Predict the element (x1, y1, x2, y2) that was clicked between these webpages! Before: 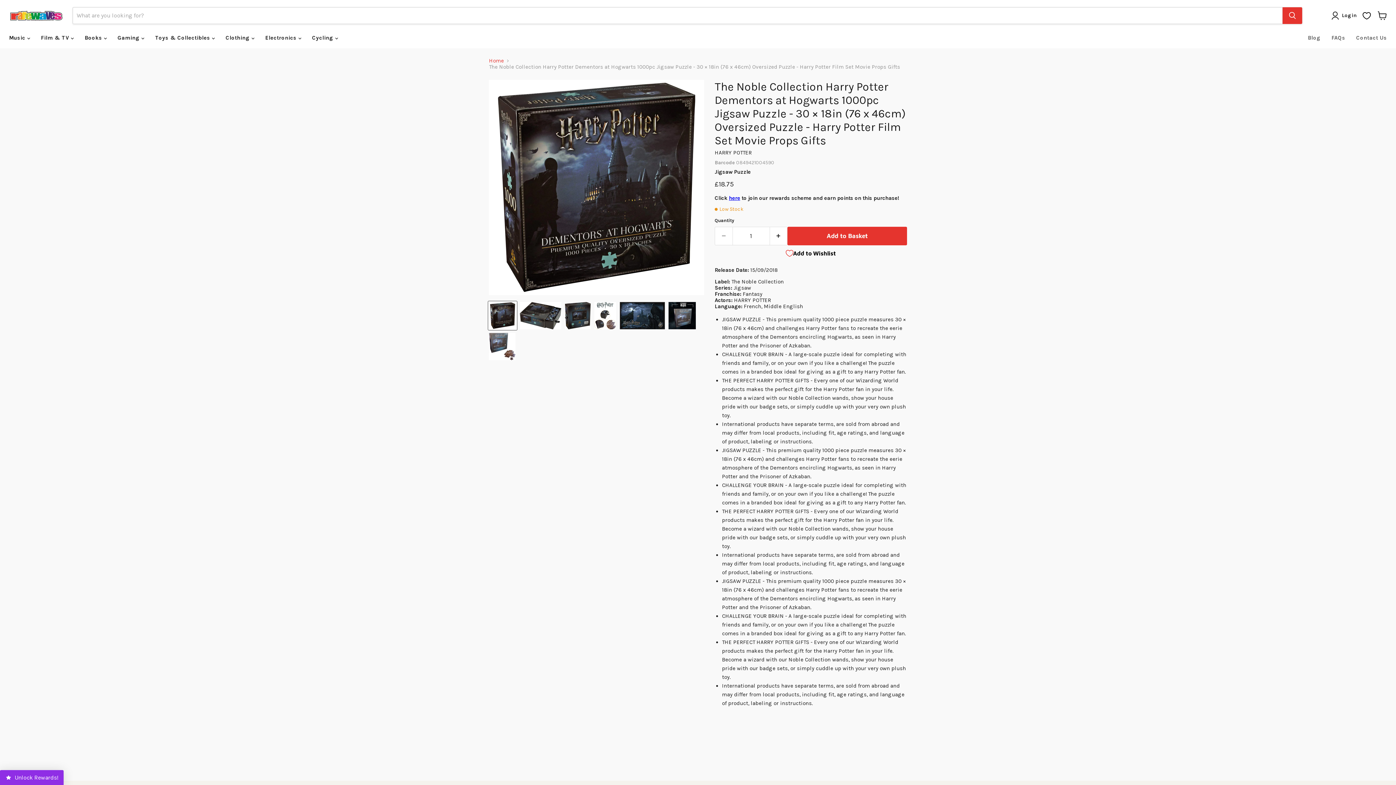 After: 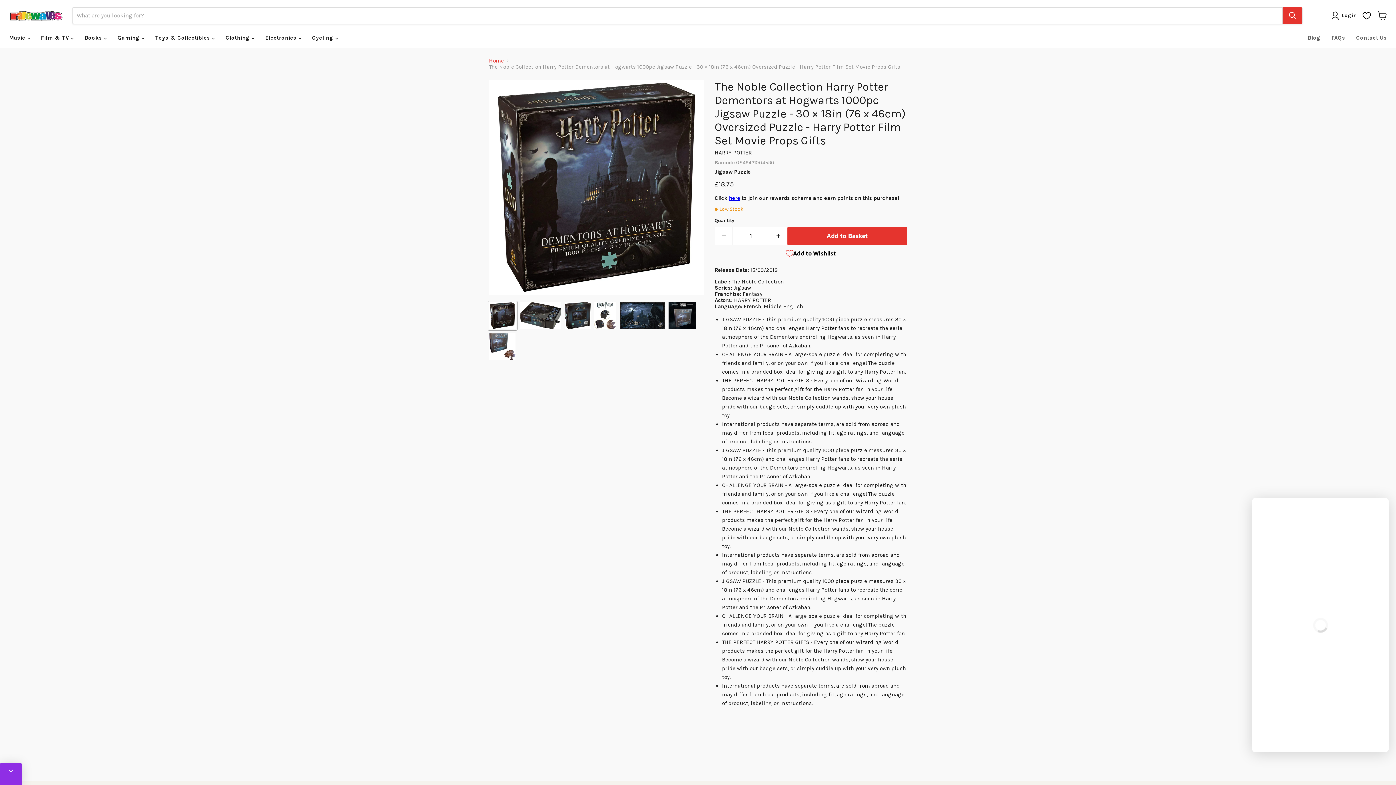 Action: bbox: (729, 194, 740, 201) label: here